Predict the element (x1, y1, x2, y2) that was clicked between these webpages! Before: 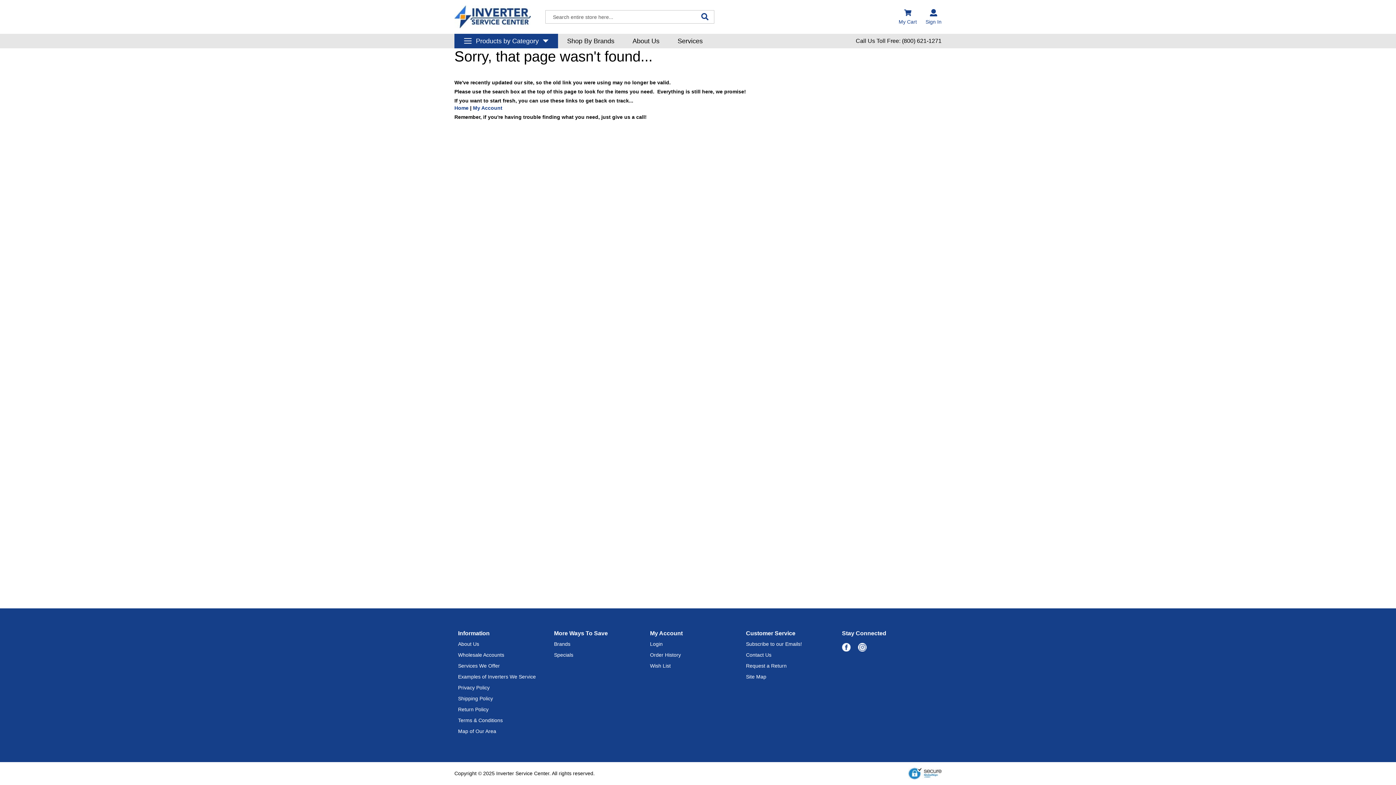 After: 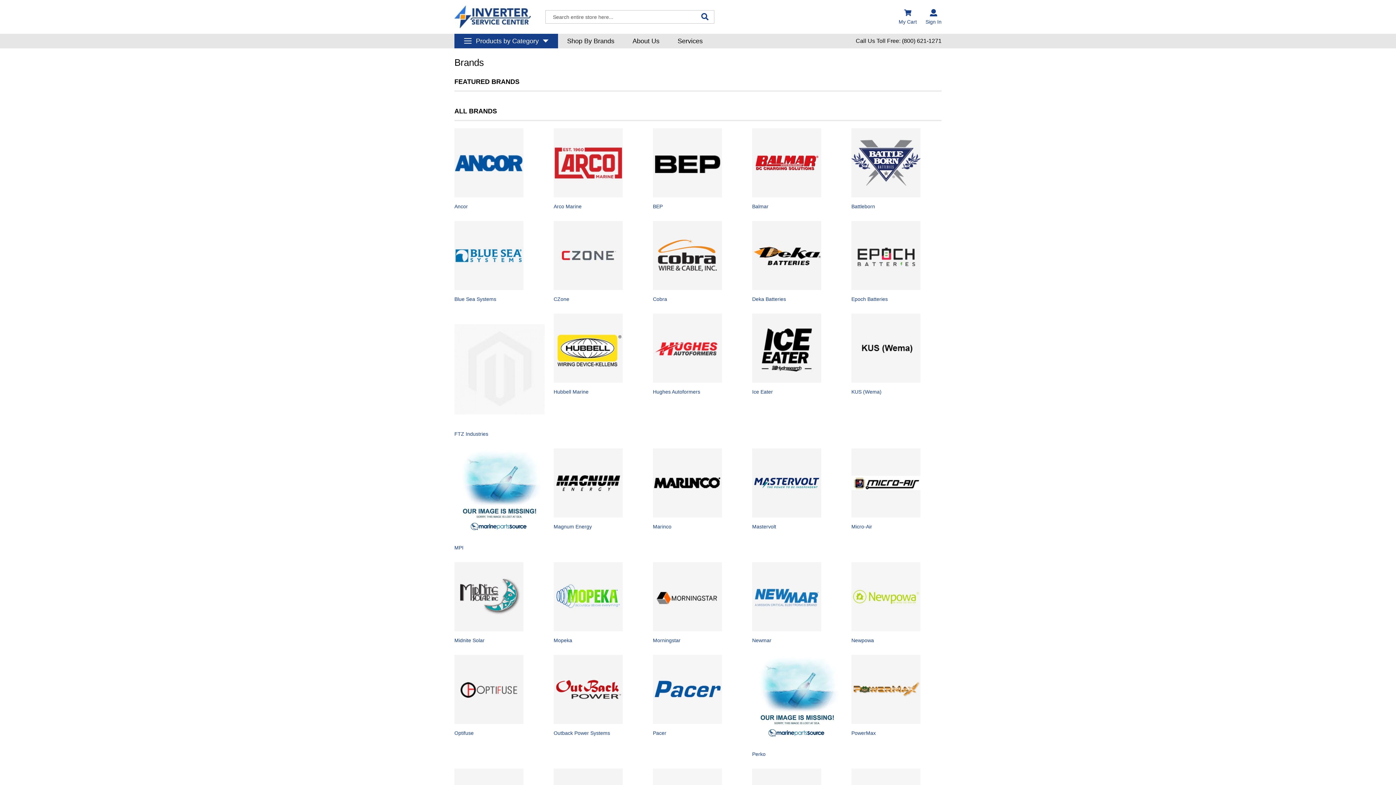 Action: bbox: (554, 641, 570, 647) label: Brands